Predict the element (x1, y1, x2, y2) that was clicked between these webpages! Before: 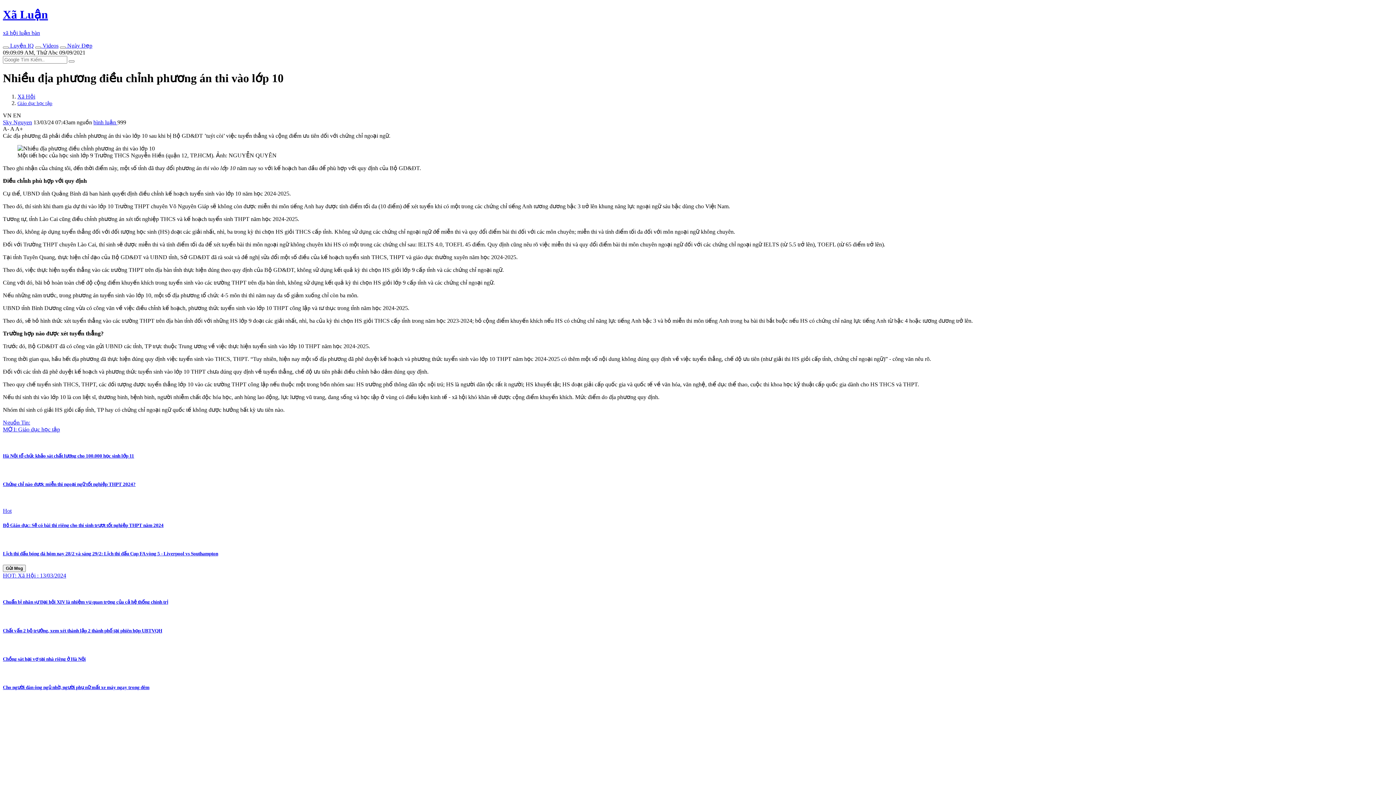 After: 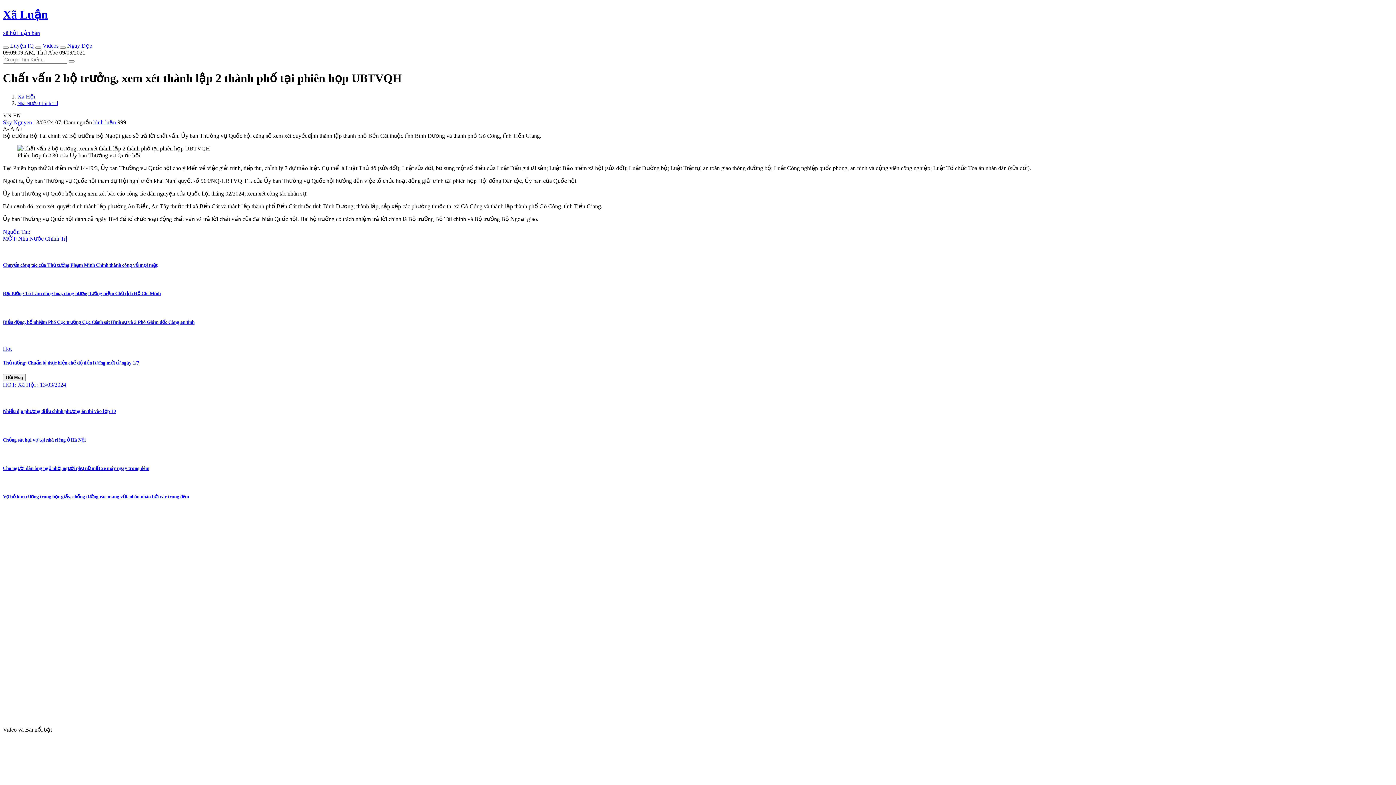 Action: label: Chất vấn 2 bộ trưởng, xem xét thành lập 2 thành phố tại phiên họp UBTVQH bbox: (2, 613, 1393, 634)